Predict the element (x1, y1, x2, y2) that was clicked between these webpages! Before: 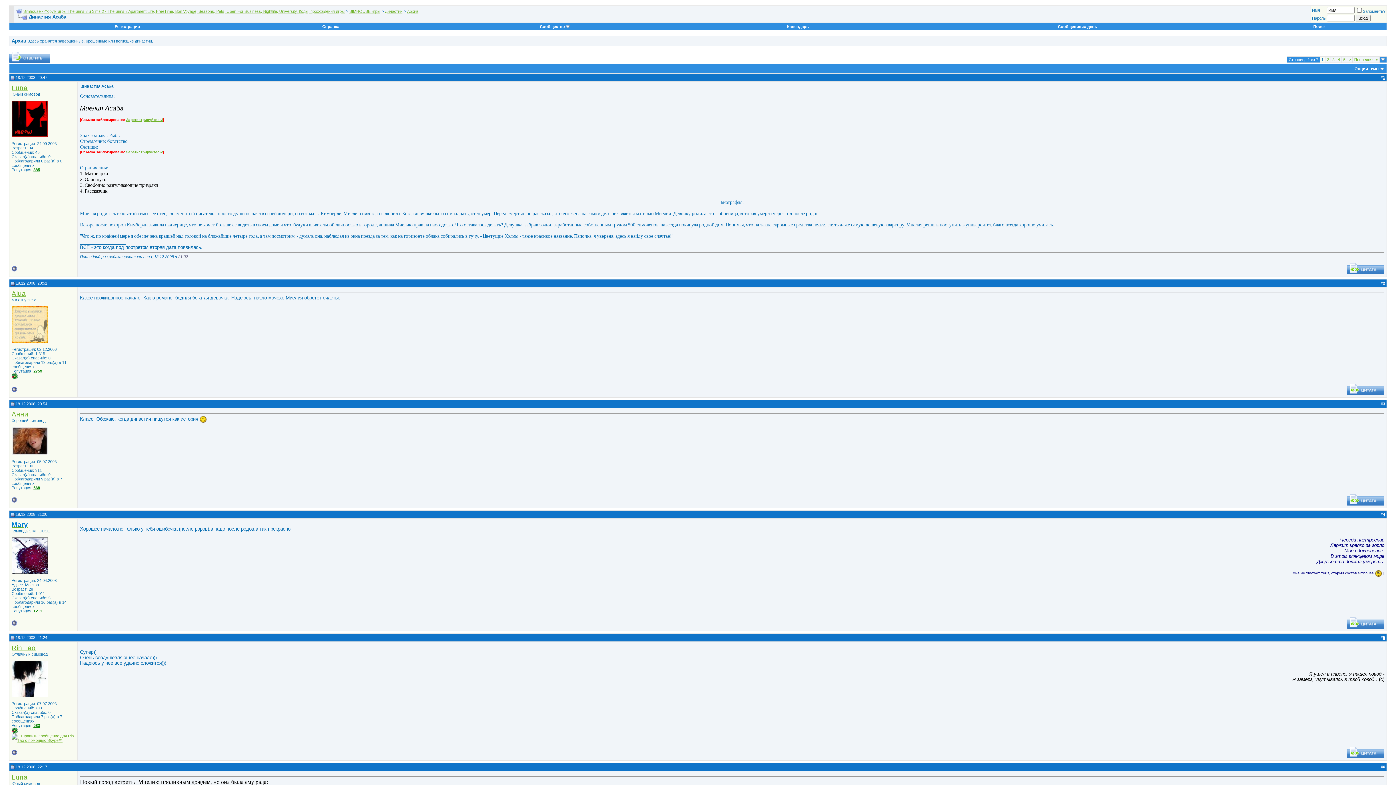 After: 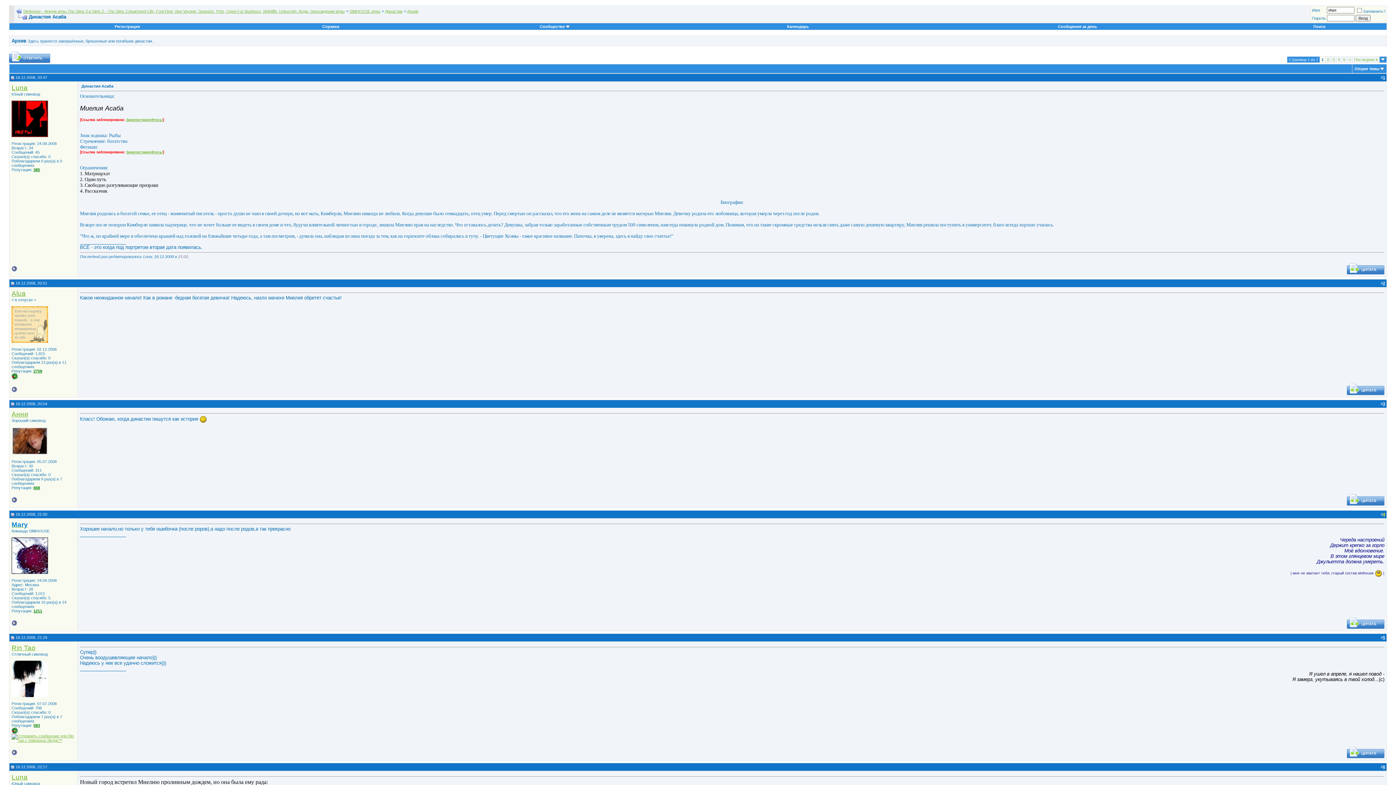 Action: bbox: (1383, 512, 1385, 516) label: 4